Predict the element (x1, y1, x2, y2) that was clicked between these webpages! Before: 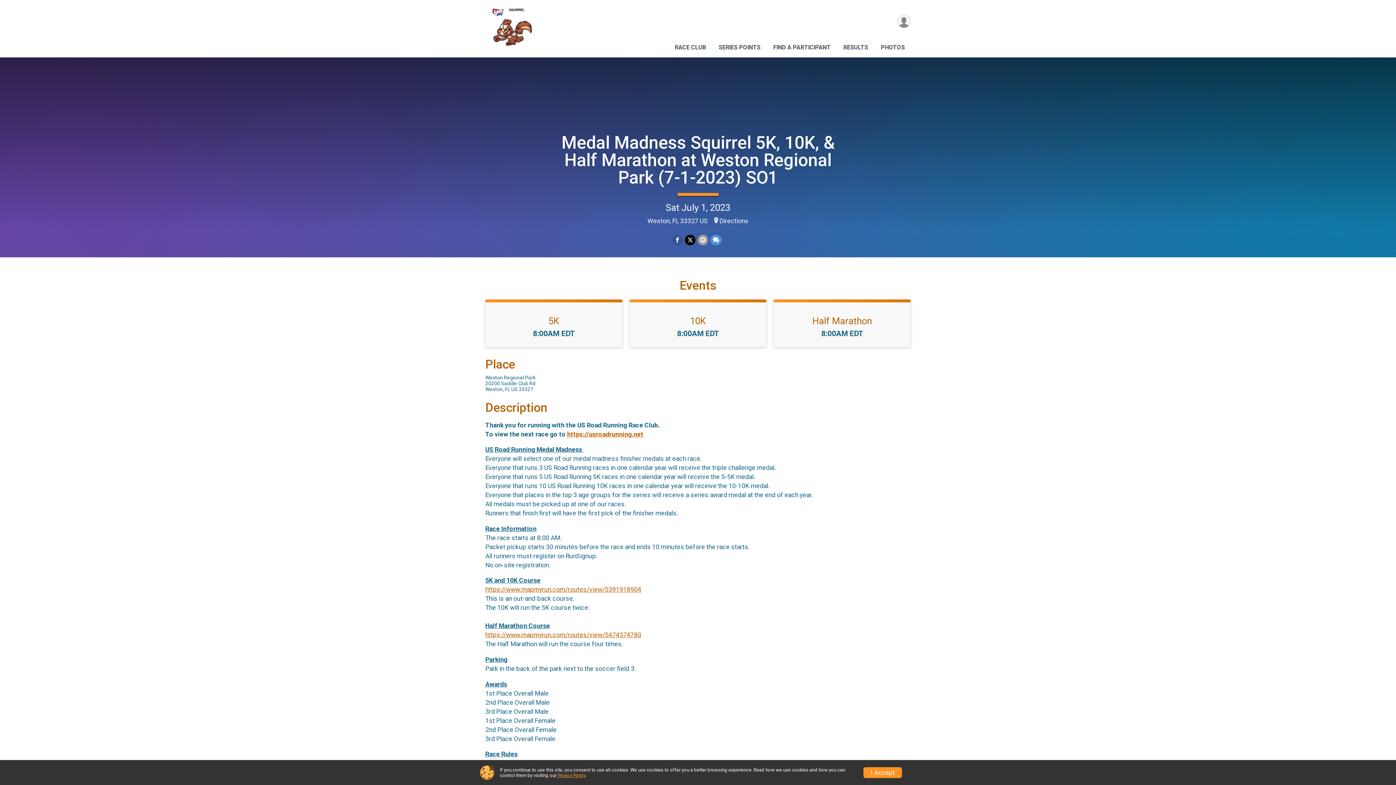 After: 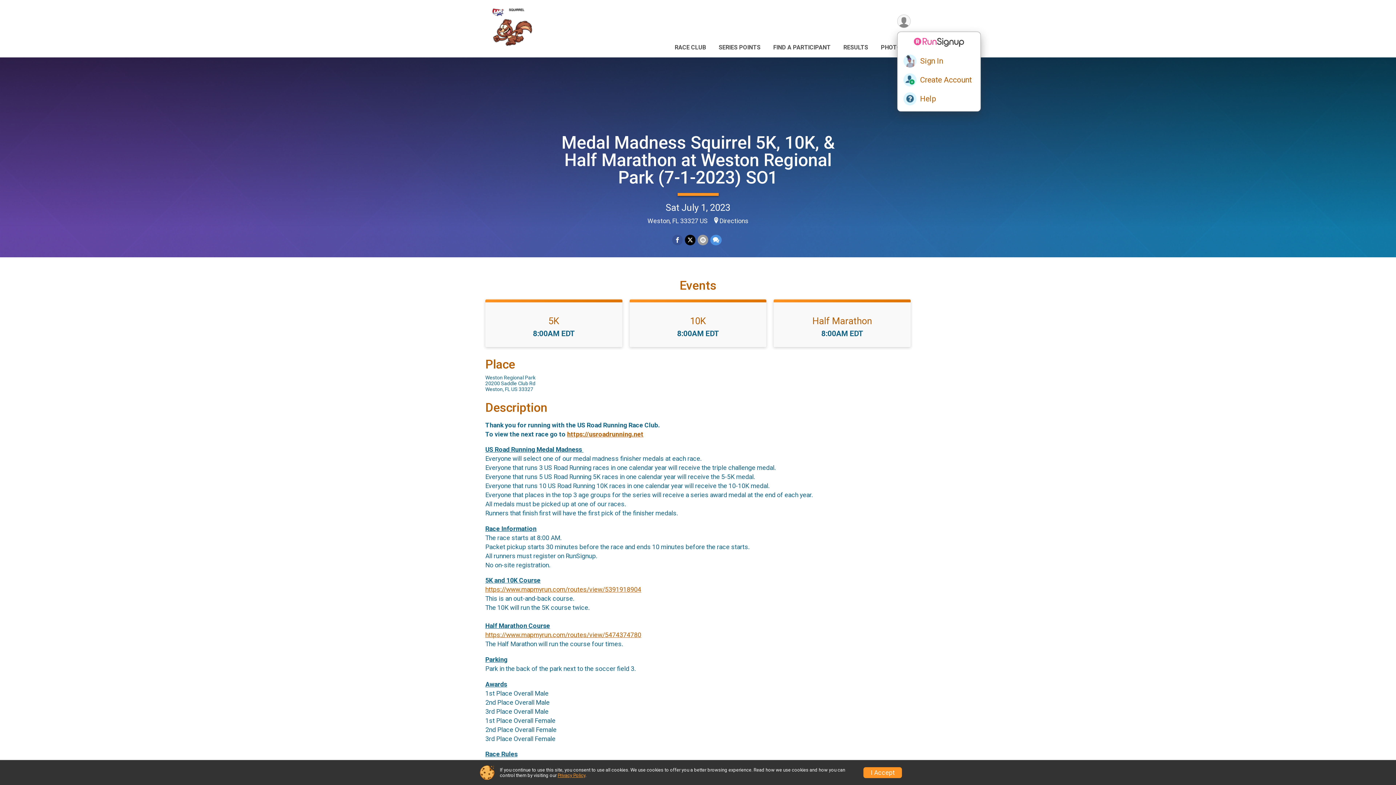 Action: bbox: (897, 14, 910, 28) label: User Menu